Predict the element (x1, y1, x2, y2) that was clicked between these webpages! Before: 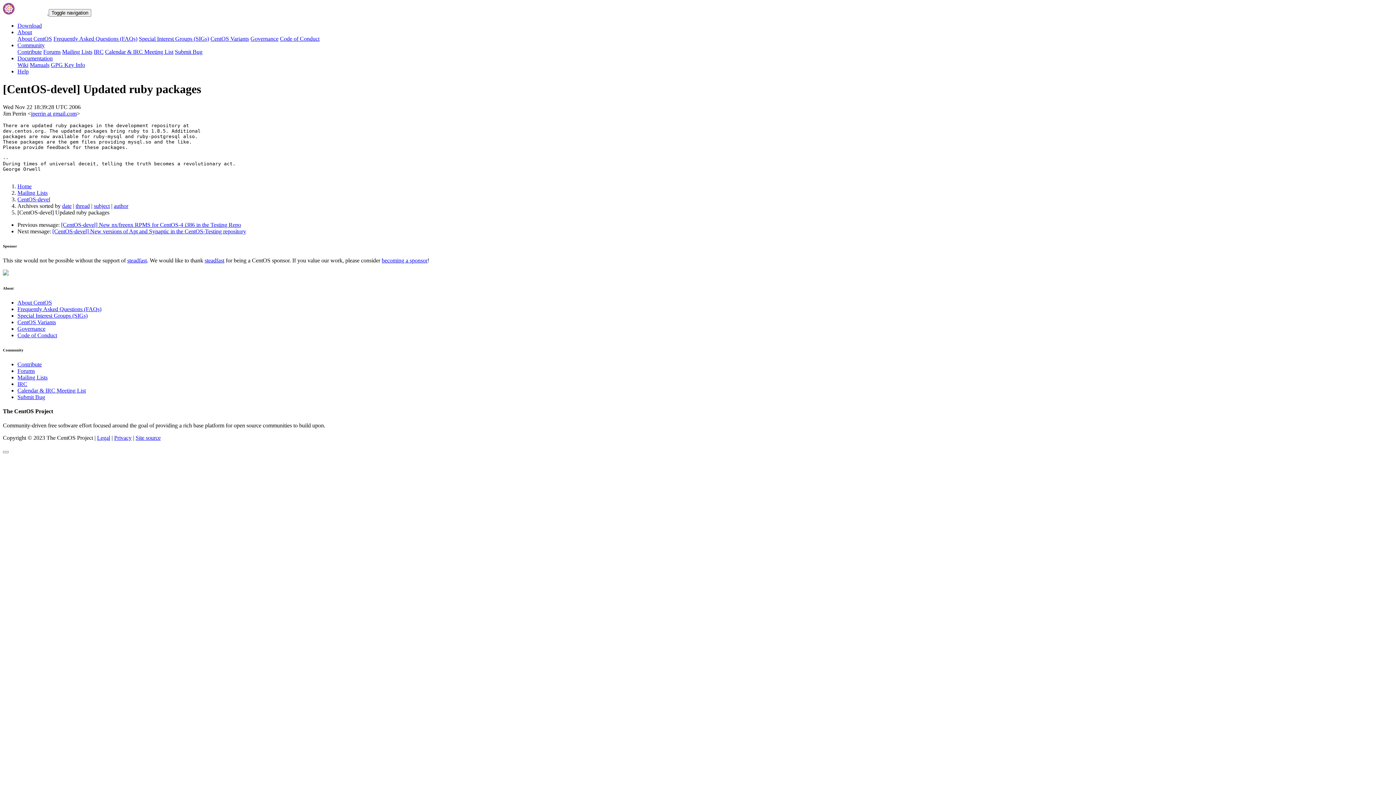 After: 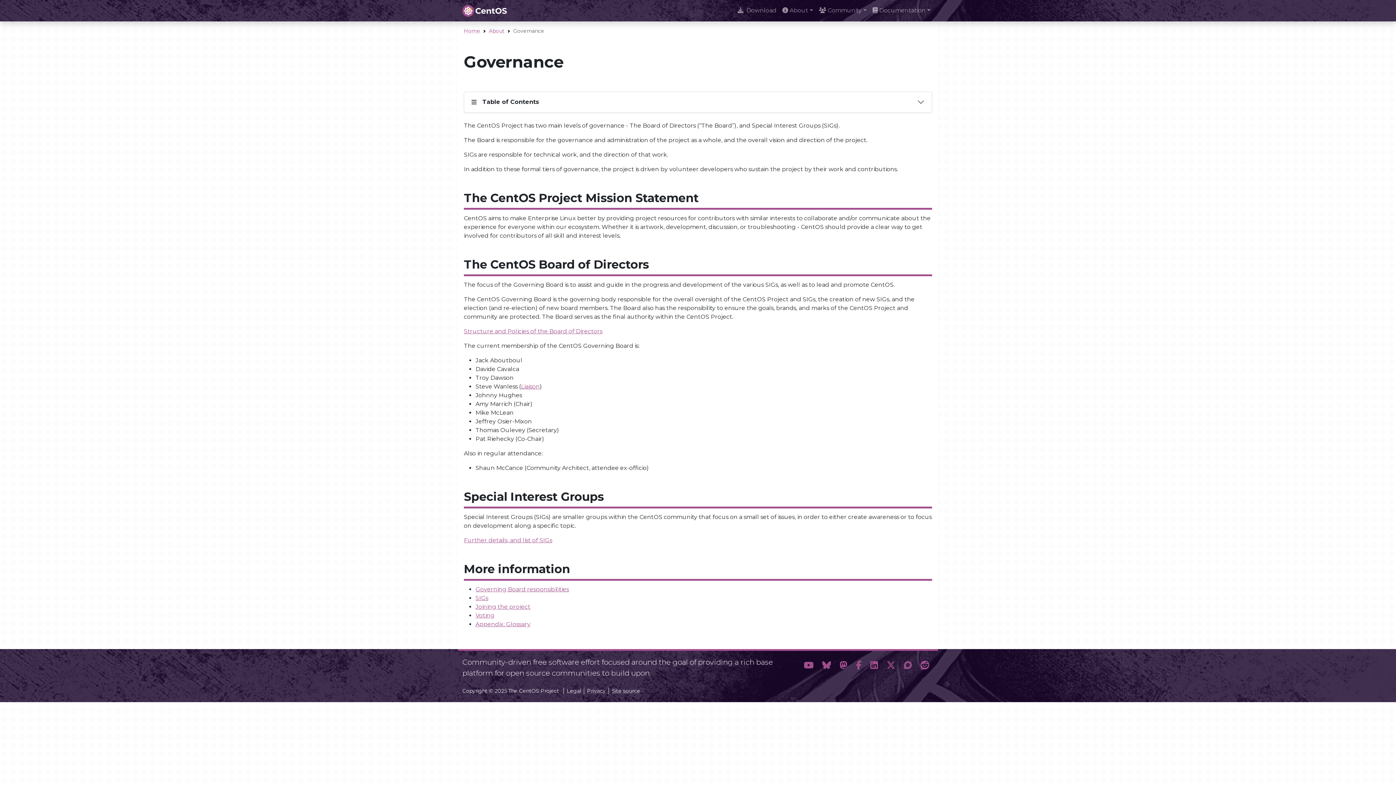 Action: label: Governance bbox: (17, 325, 45, 331)